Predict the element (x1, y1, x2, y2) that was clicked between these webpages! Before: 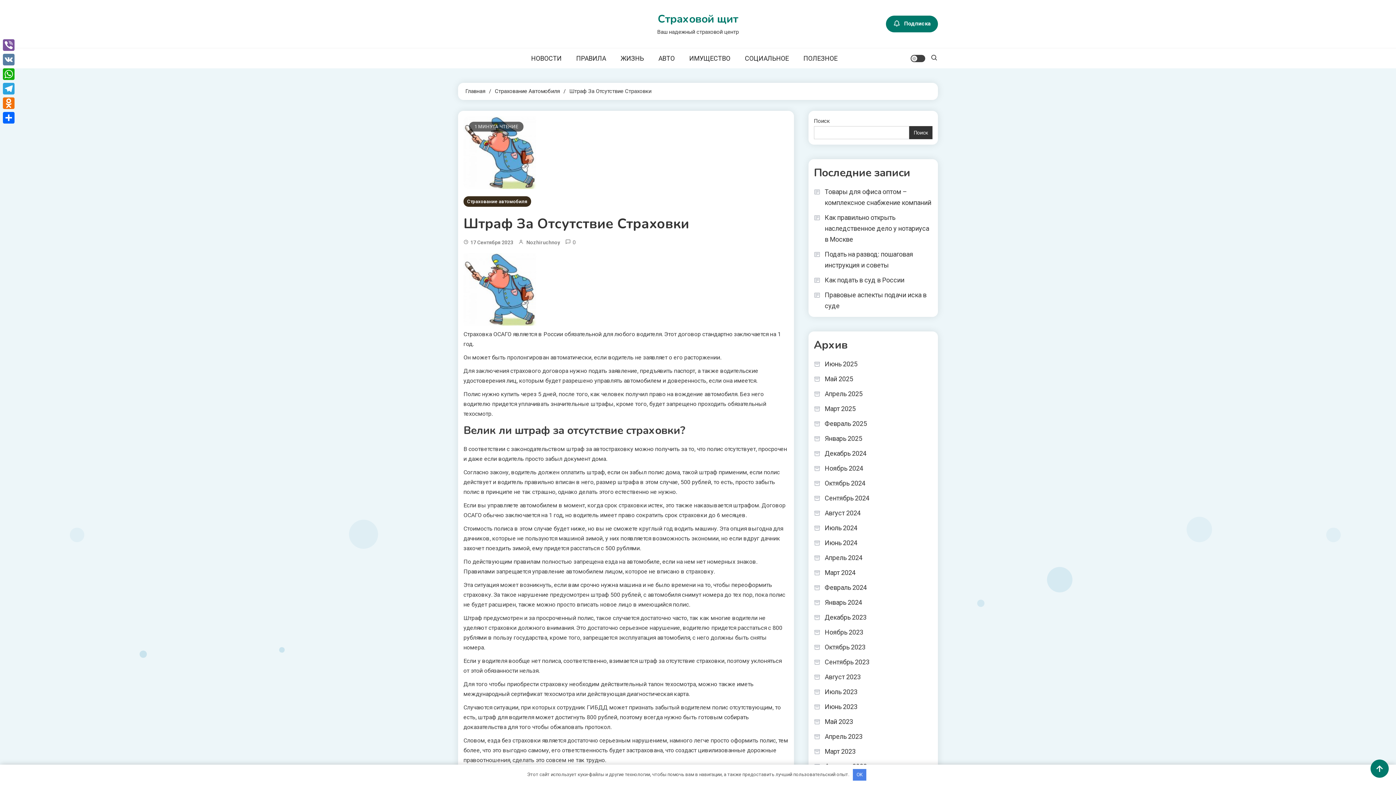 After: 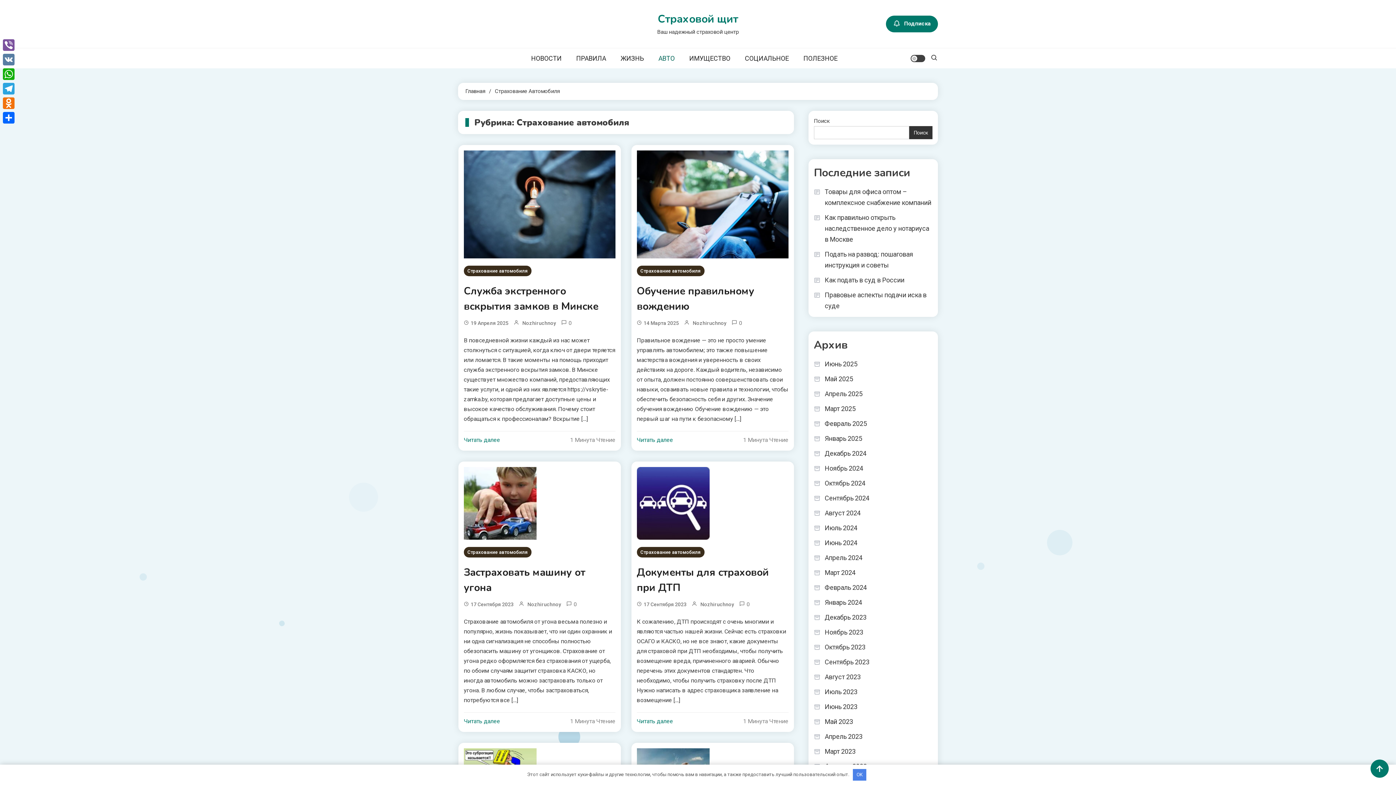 Action: label: Страхование Автомобиля bbox: (494, 88, 560, 94)